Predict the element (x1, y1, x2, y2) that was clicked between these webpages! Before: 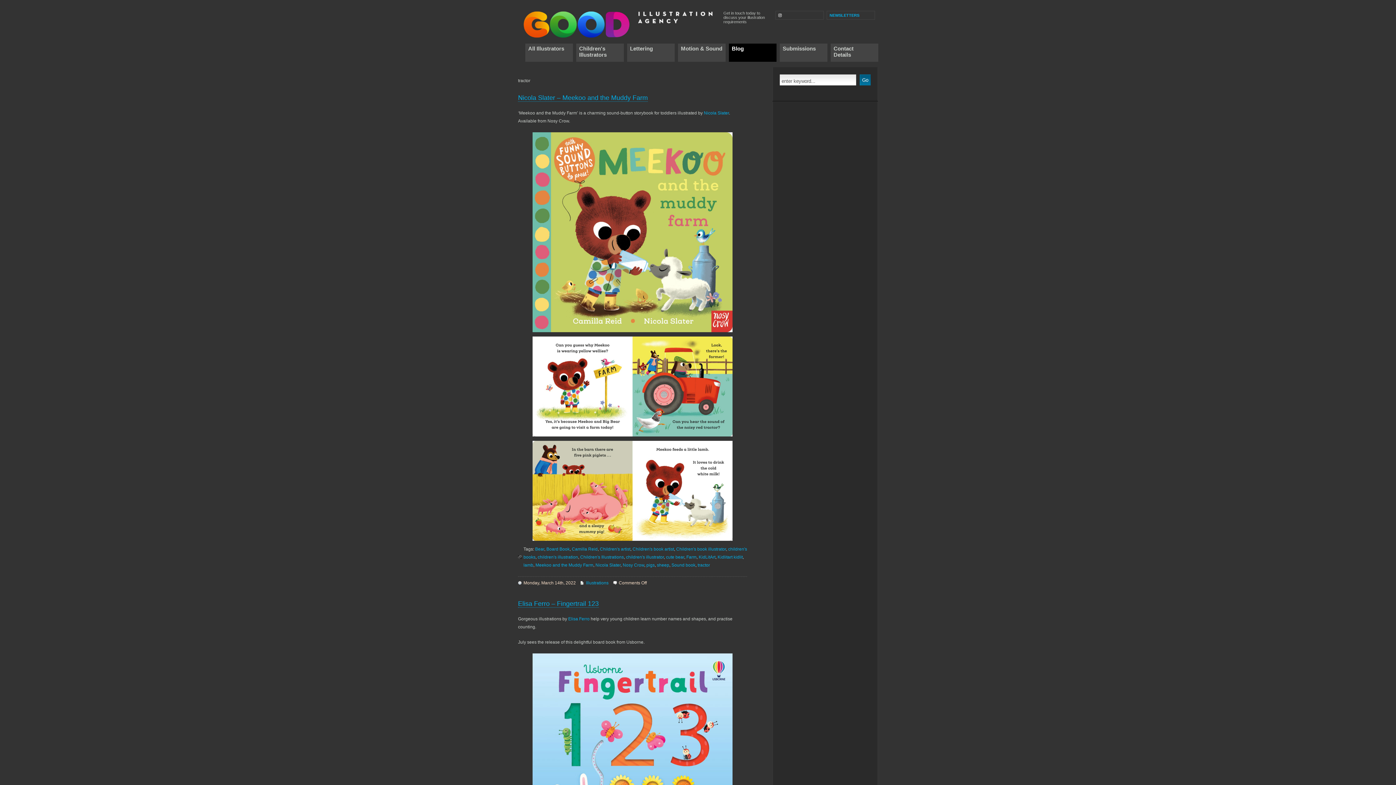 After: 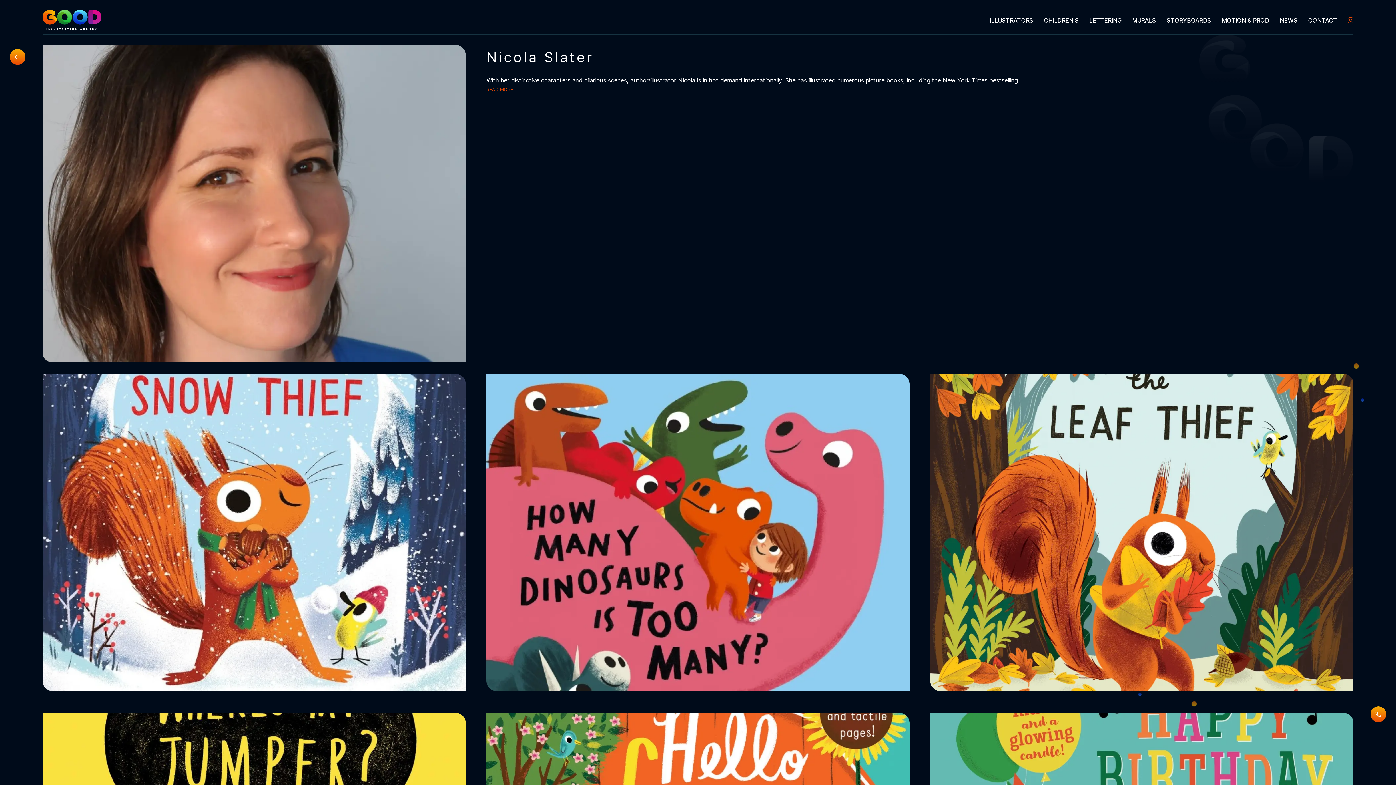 Action: bbox: (532, 327, 732, 332)